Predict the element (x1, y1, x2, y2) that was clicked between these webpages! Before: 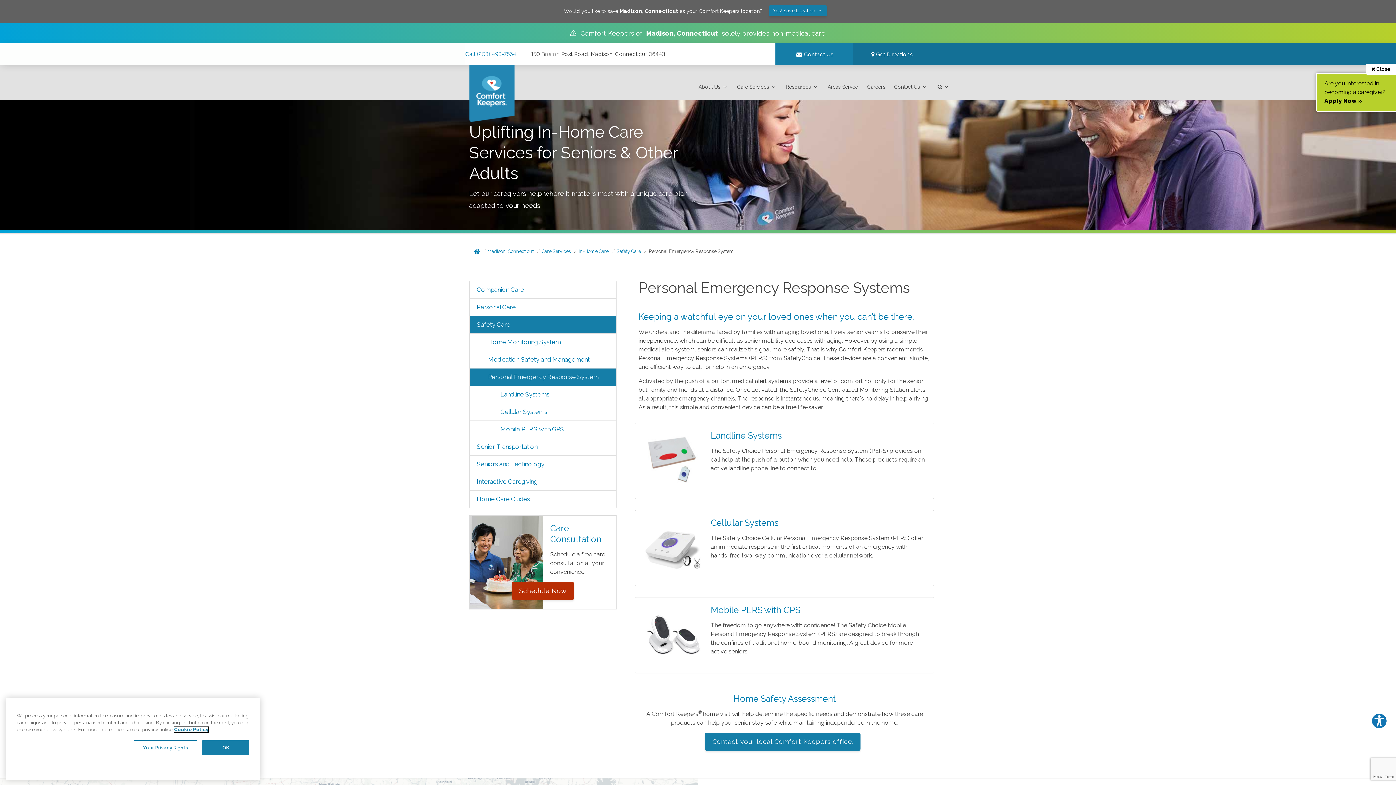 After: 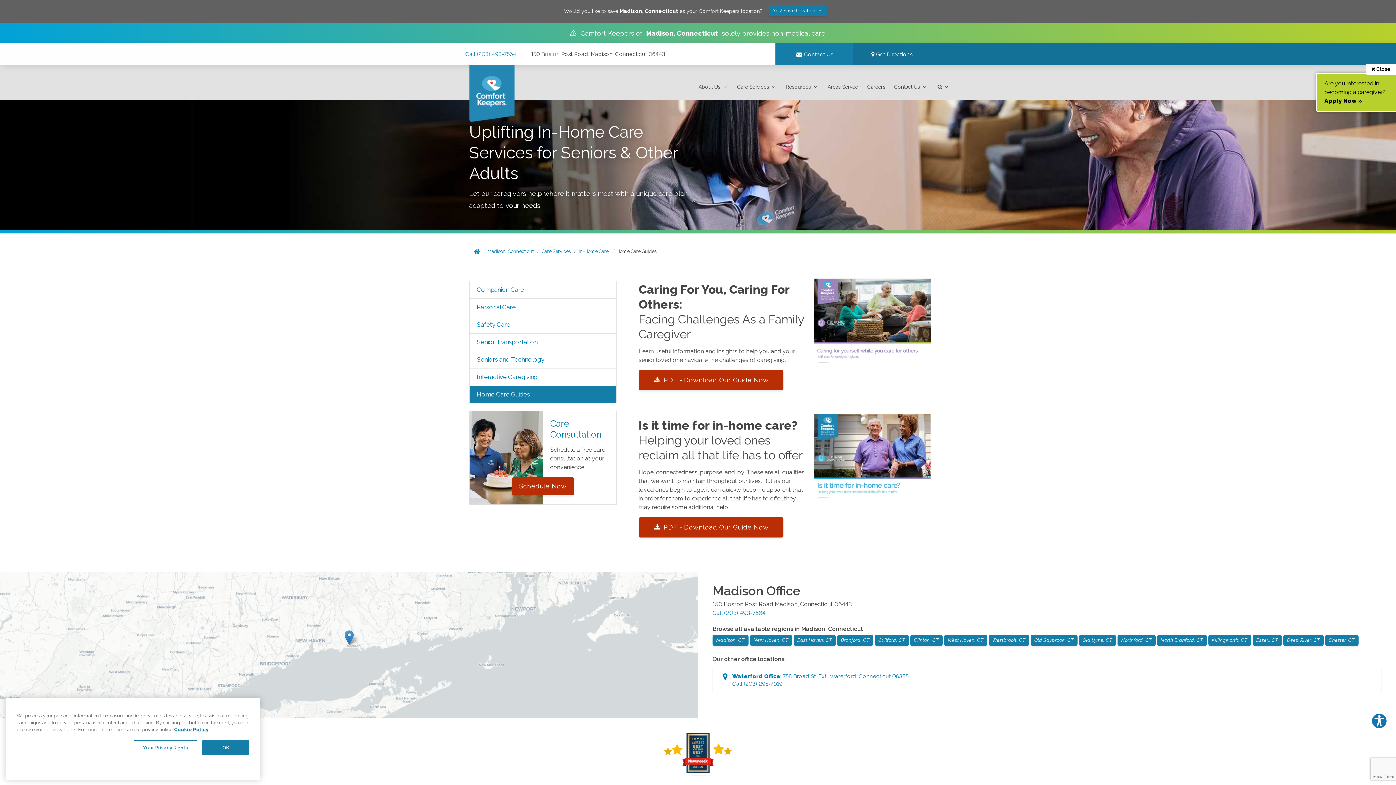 Action: bbox: (469, 490, 616, 508) label: Home Care Guides